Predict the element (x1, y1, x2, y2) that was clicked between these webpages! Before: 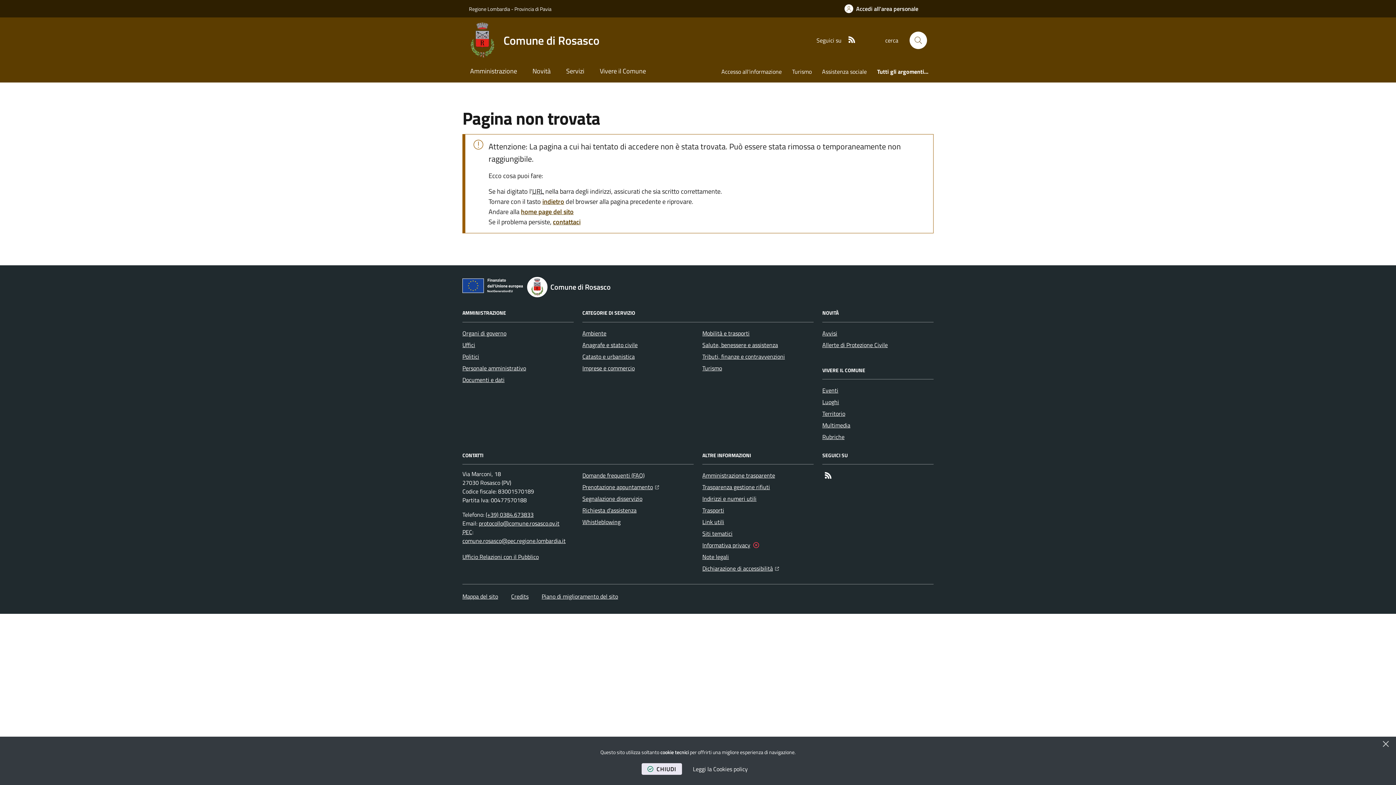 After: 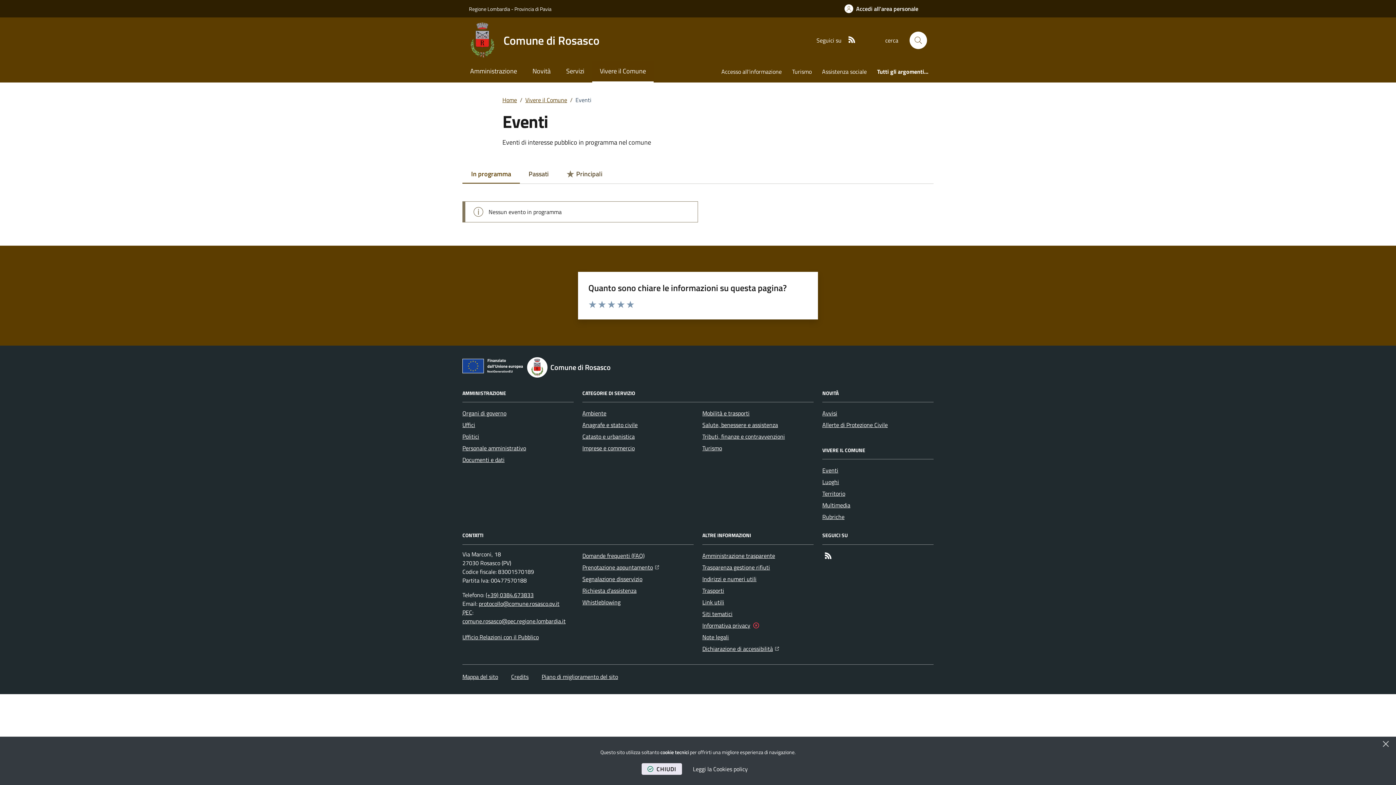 Action: label: Eventi bbox: (822, 384, 838, 396)